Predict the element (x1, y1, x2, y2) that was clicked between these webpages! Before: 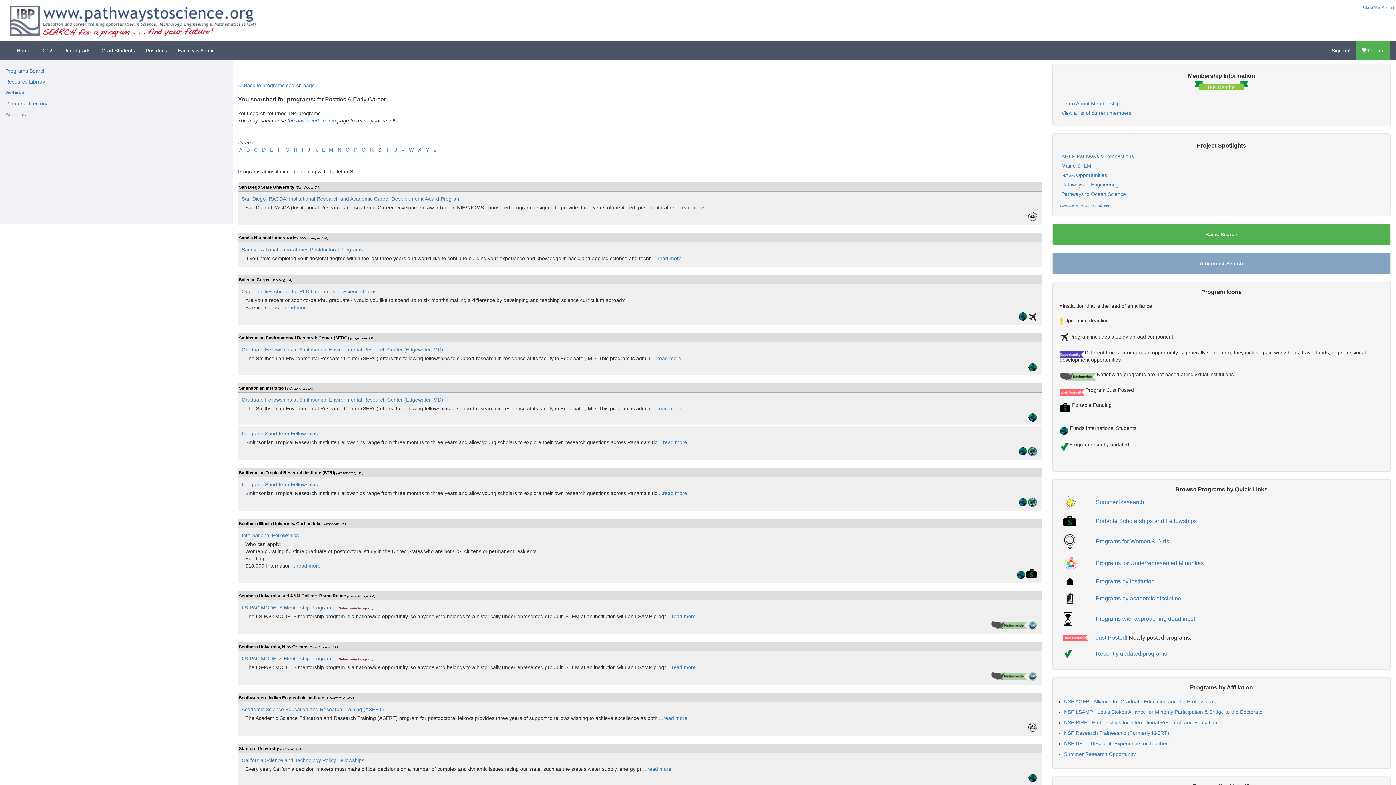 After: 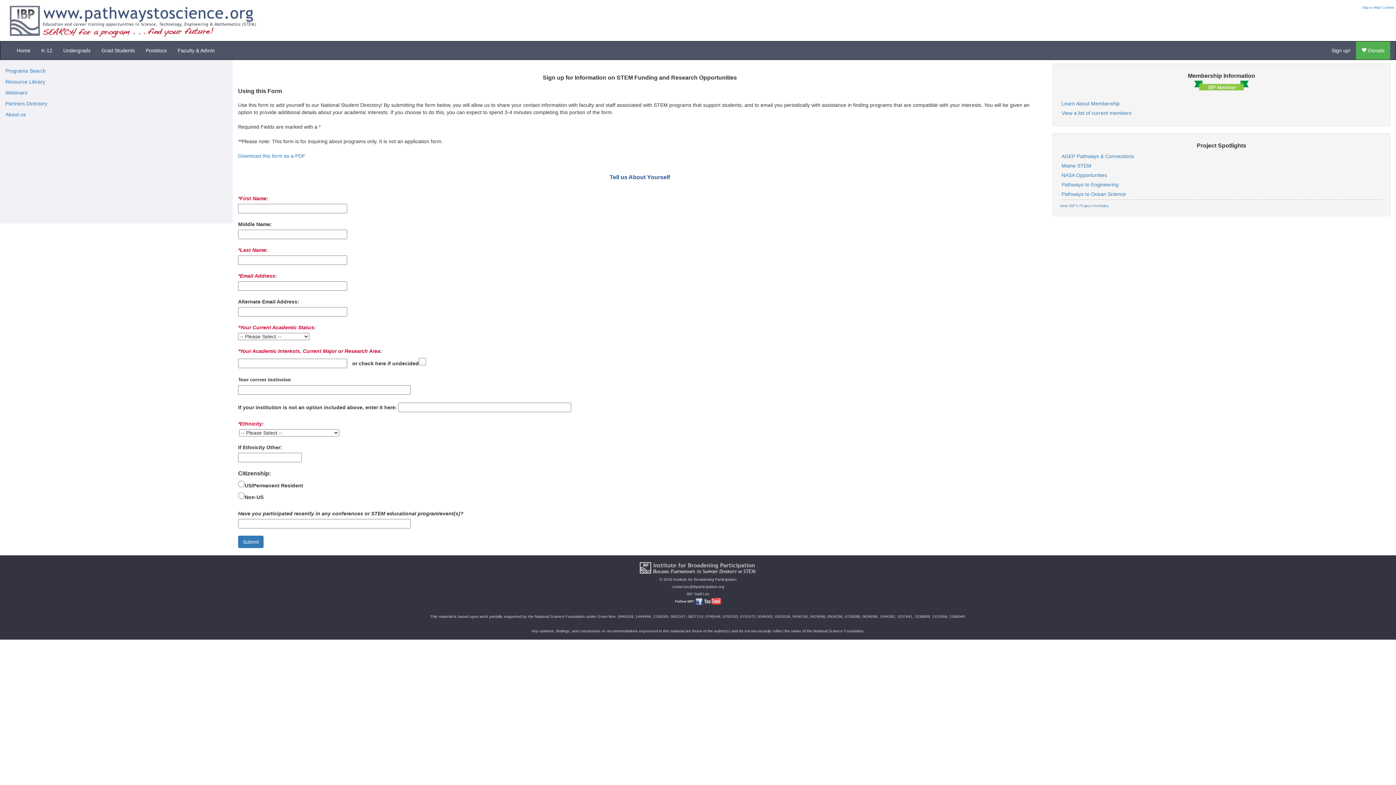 Action: label: Sign up! bbox: (1326, 41, 1356, 59)